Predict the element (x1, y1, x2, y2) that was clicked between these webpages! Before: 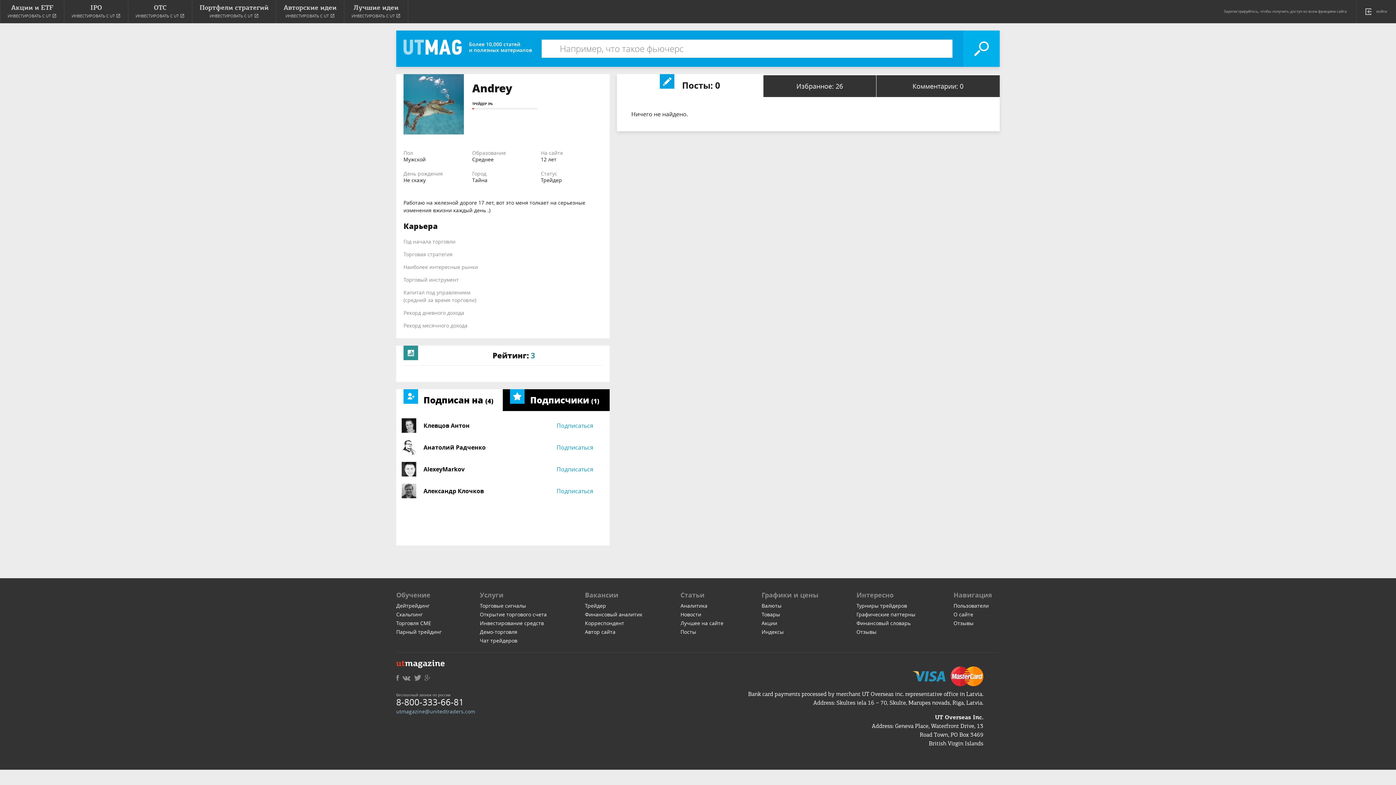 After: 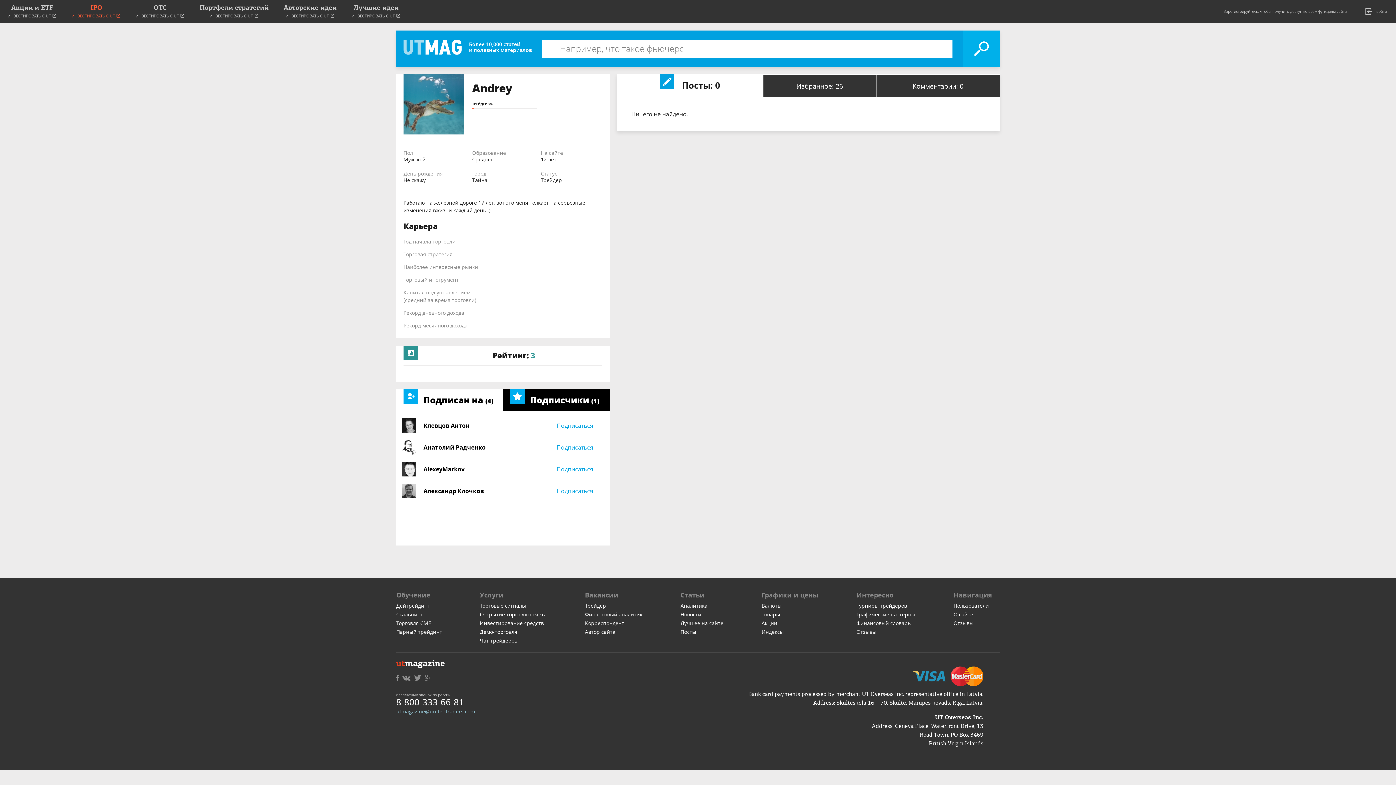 Action: bbox: (64, 0, 128, 23) label: IPO
ИНВЕСТИРОВАТЬ С UT